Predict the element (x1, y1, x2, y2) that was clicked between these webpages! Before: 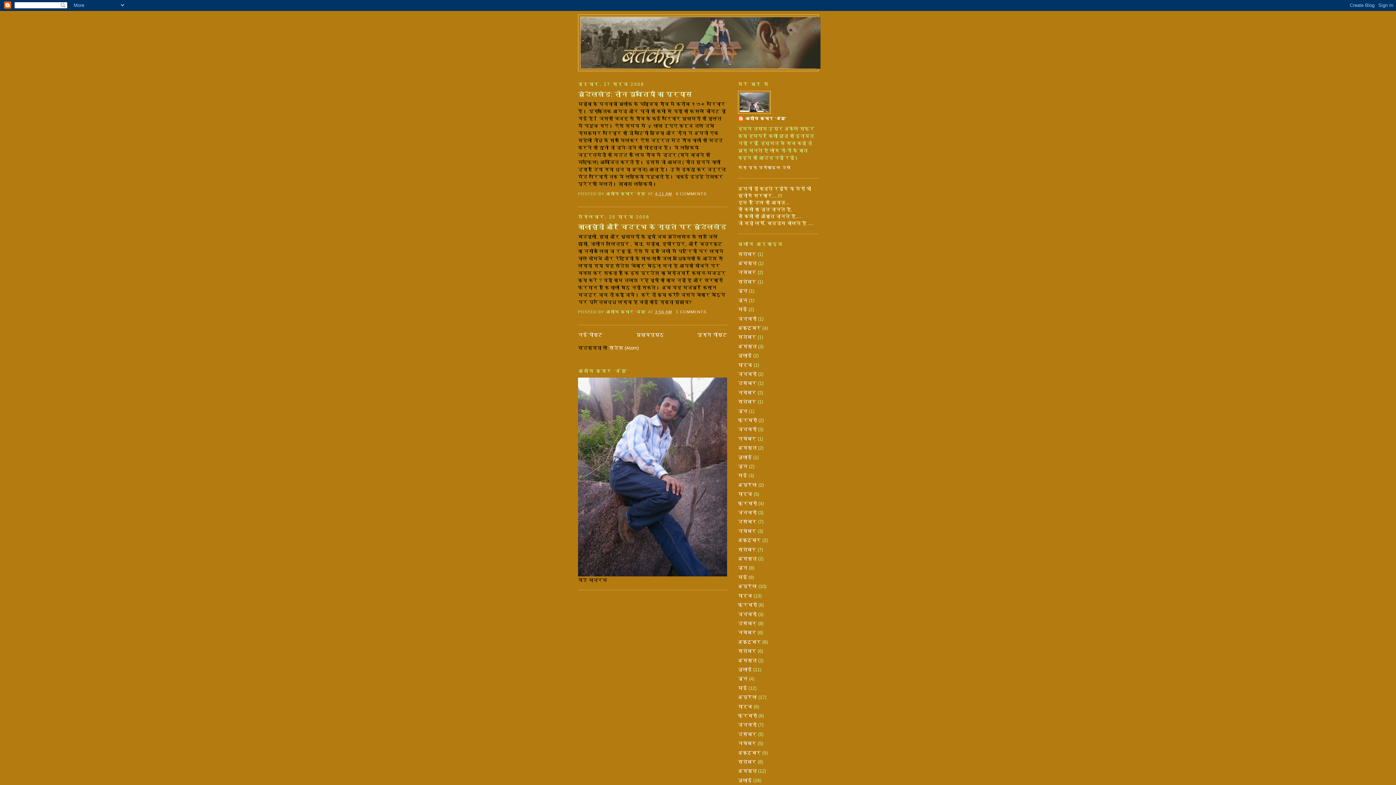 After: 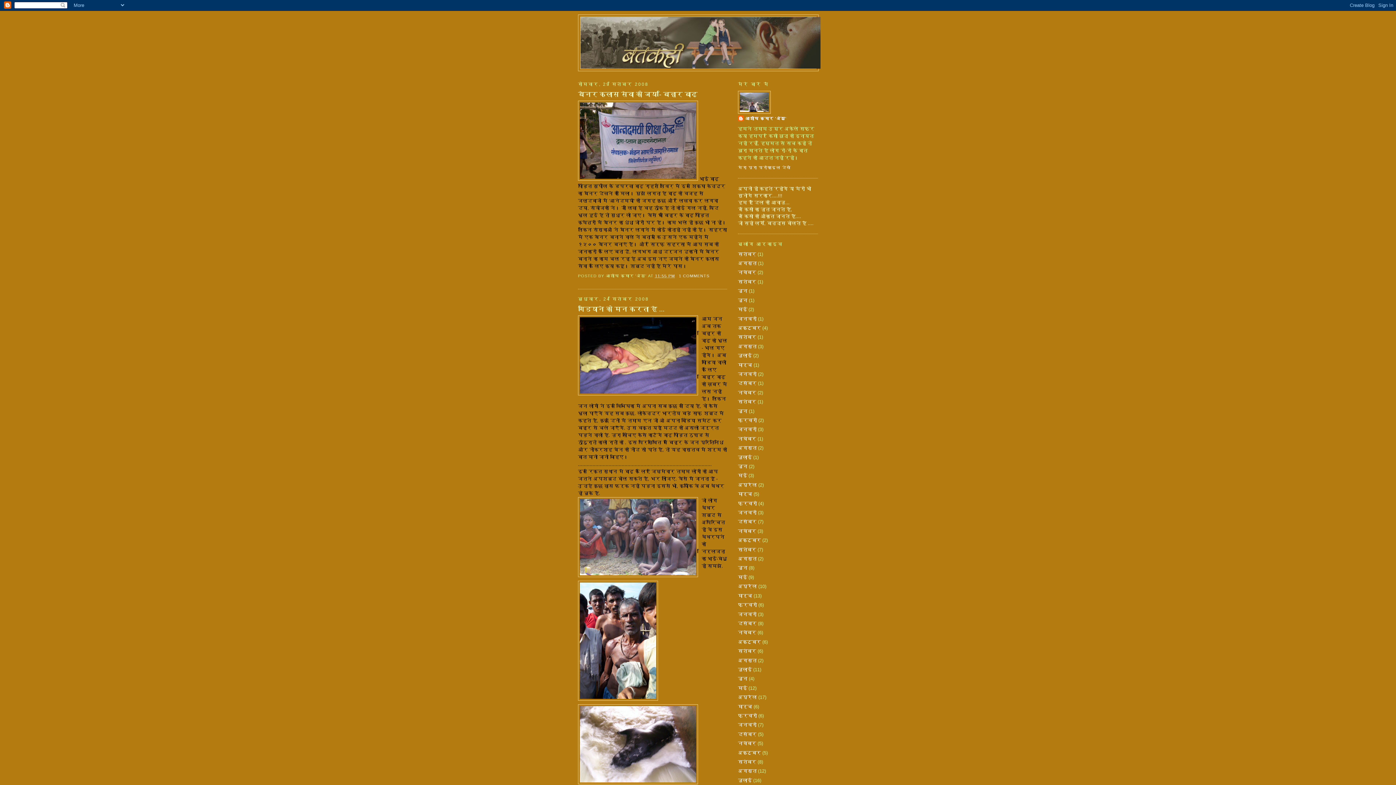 Action: label: सितंबर bbox: (738, 759, 756, 765)